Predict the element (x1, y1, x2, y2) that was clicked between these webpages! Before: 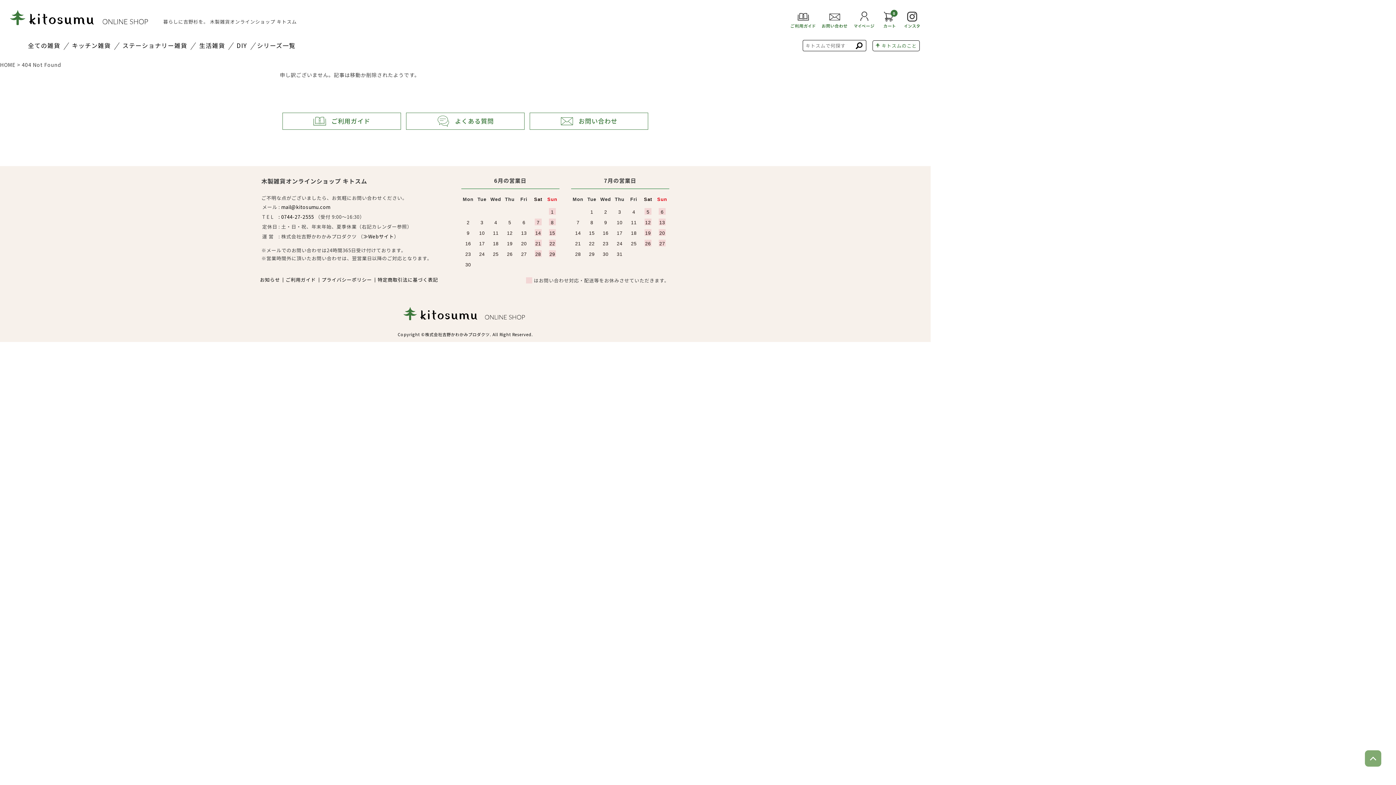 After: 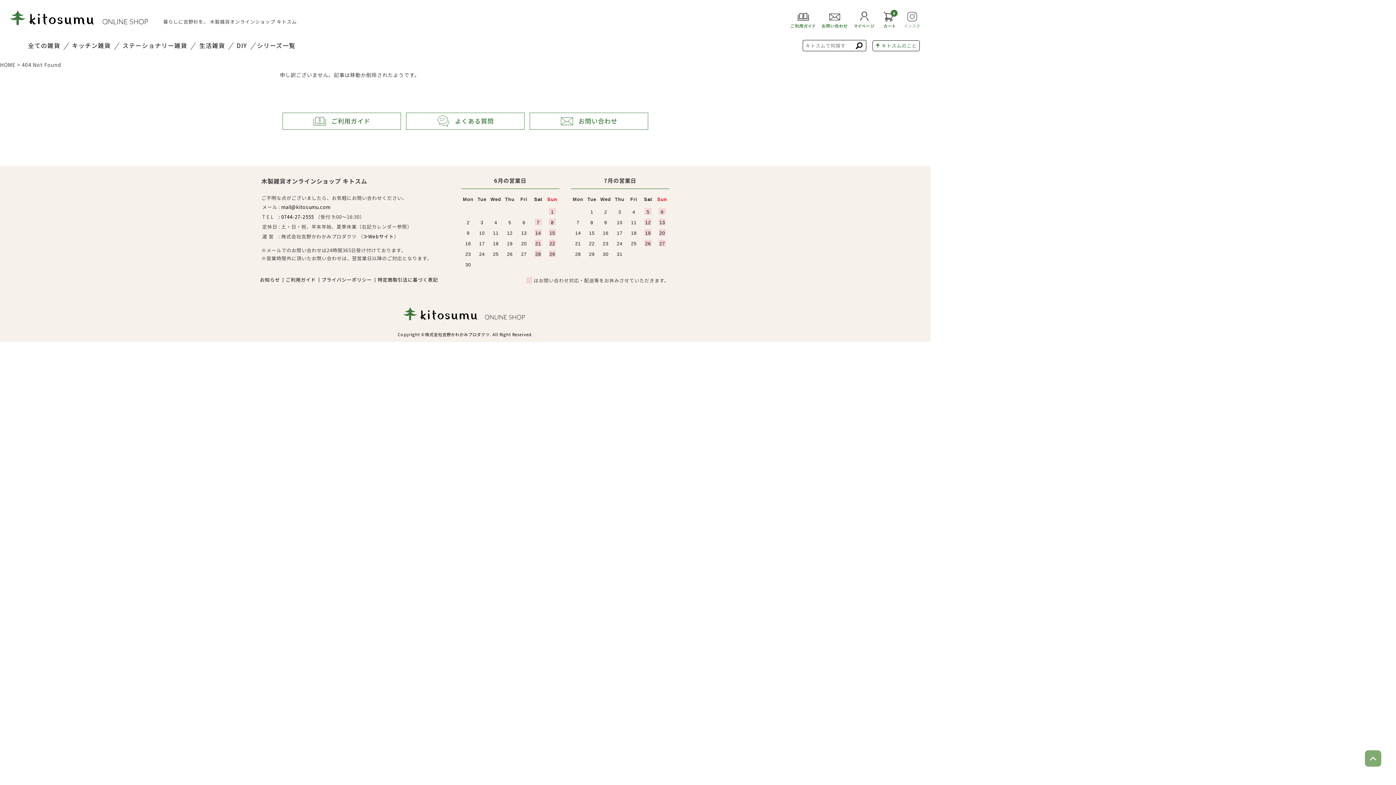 Action: bbox: (899, 11, 925, 19)